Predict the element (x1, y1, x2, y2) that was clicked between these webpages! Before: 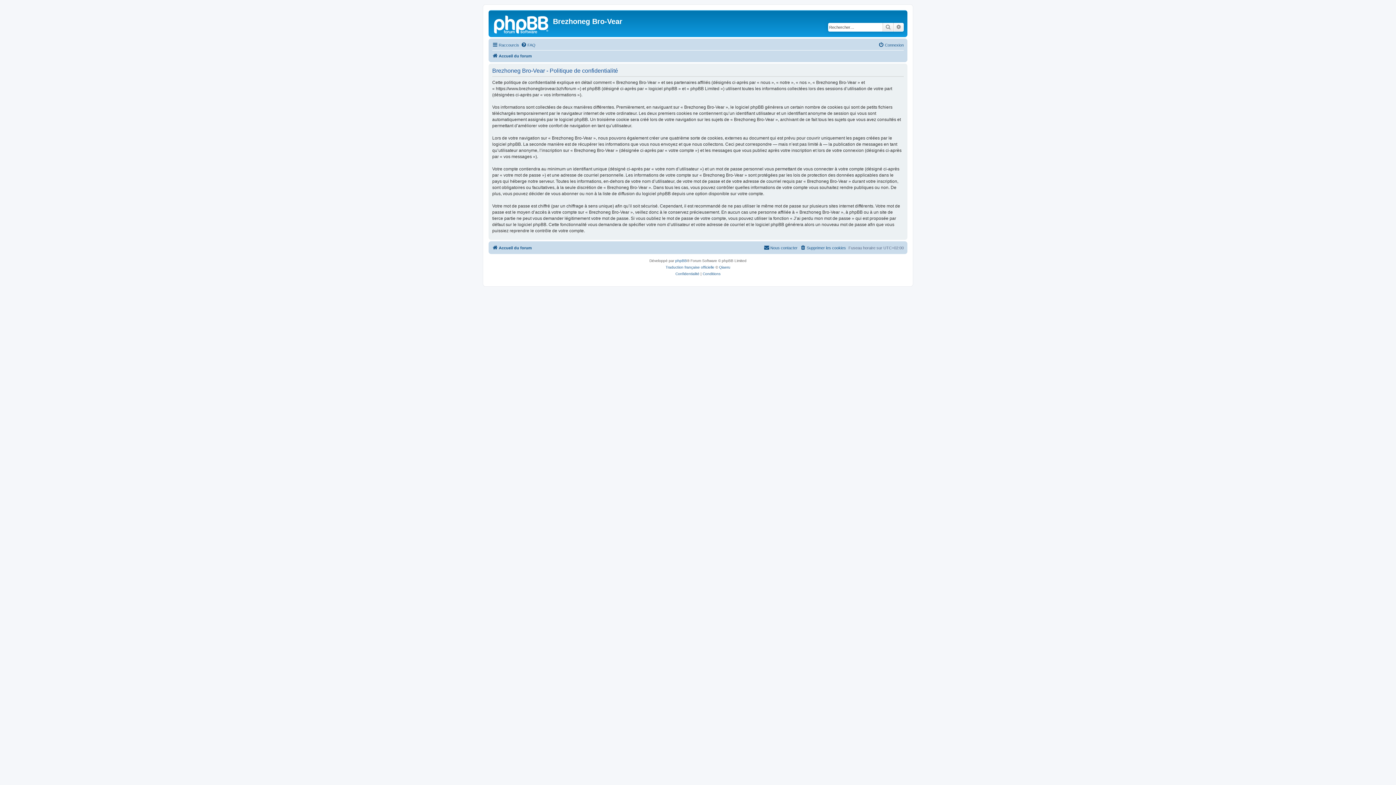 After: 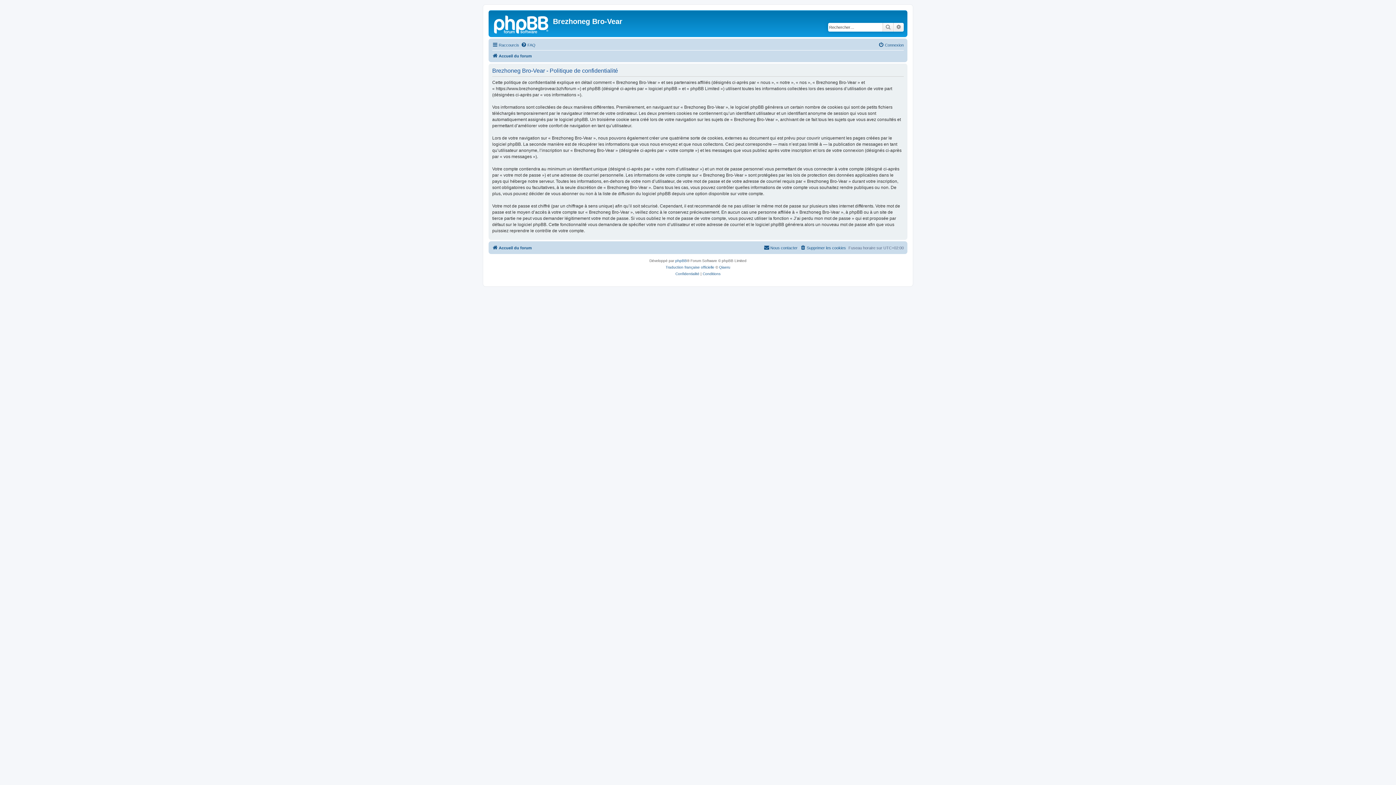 Action: label: Confidentialité bbox: (675, 270, 699, 277)